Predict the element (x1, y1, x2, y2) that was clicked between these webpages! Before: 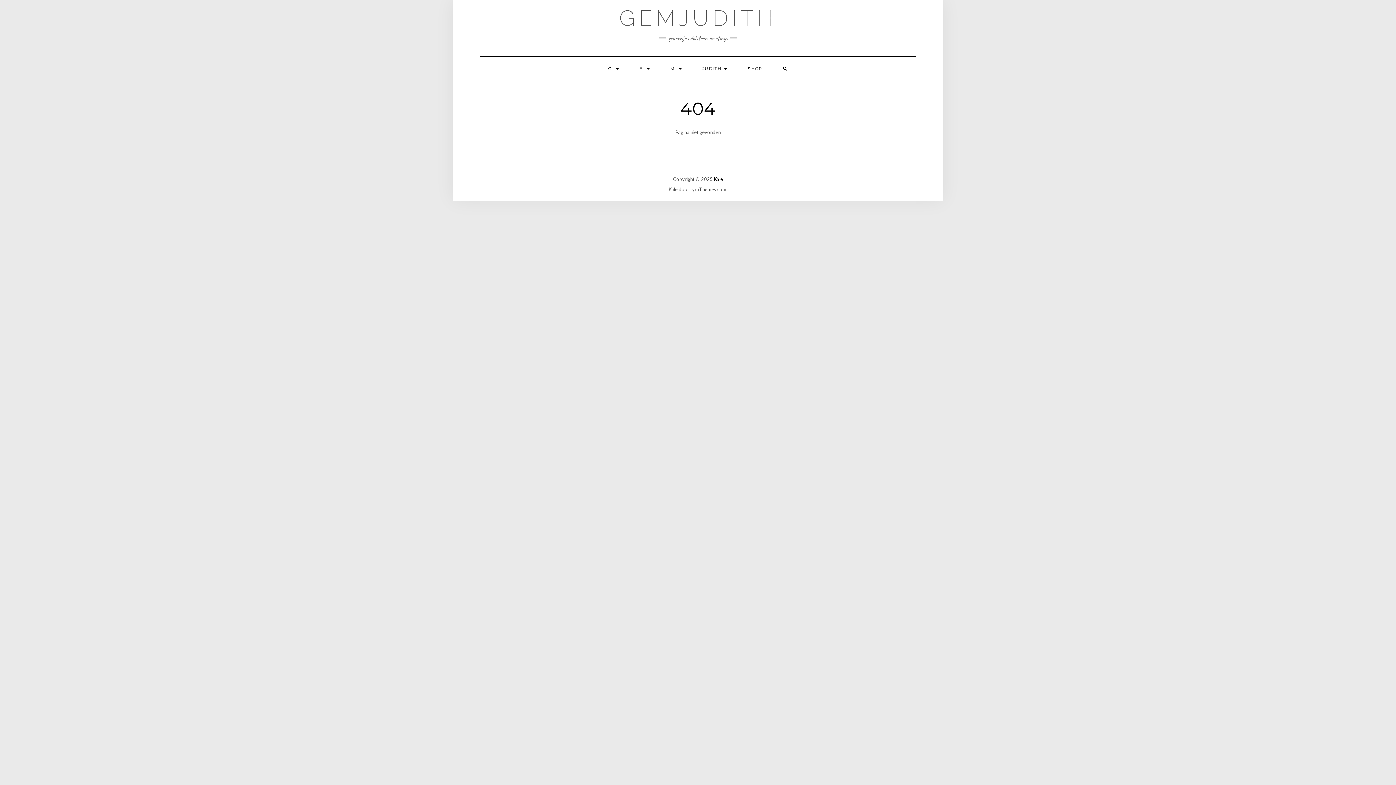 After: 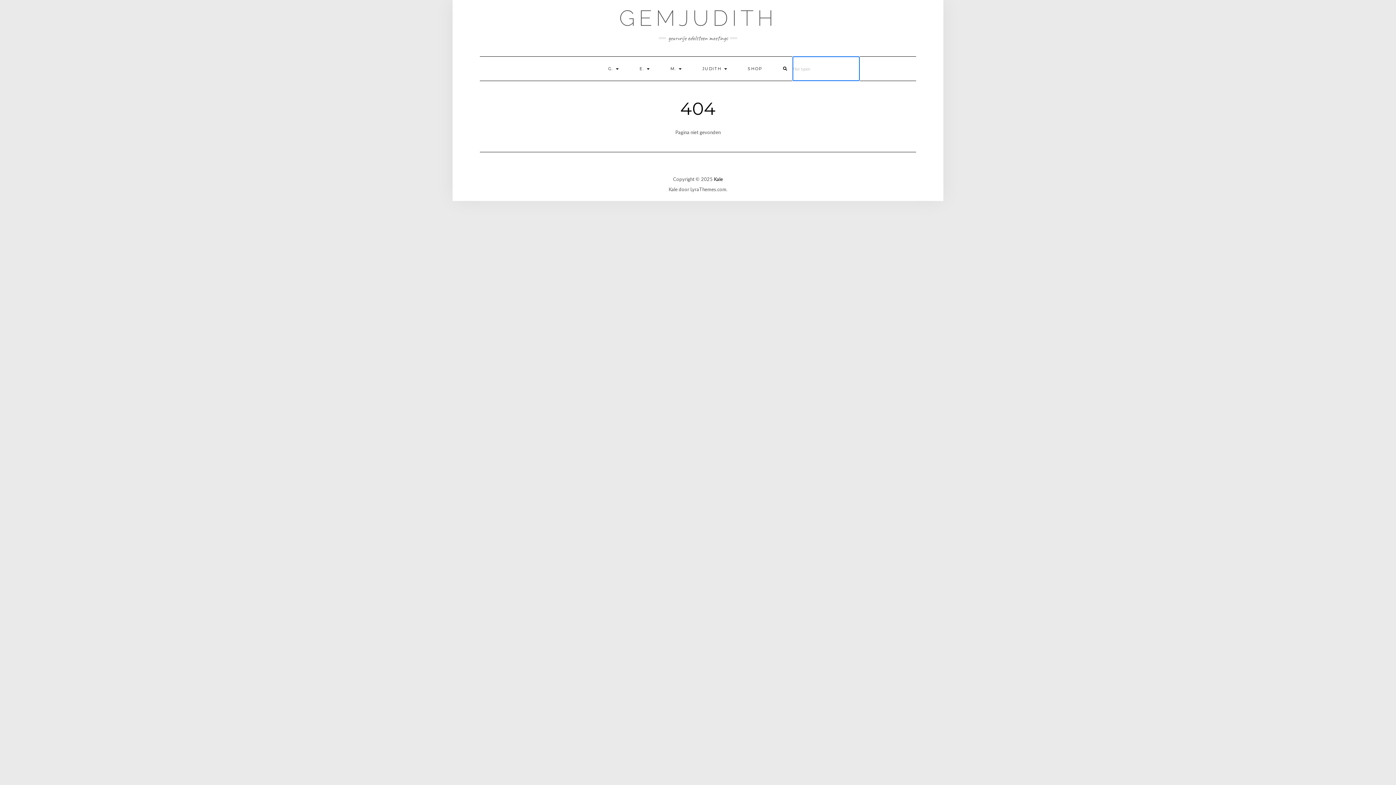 Action: bbox: (773, 56, 797, 80)